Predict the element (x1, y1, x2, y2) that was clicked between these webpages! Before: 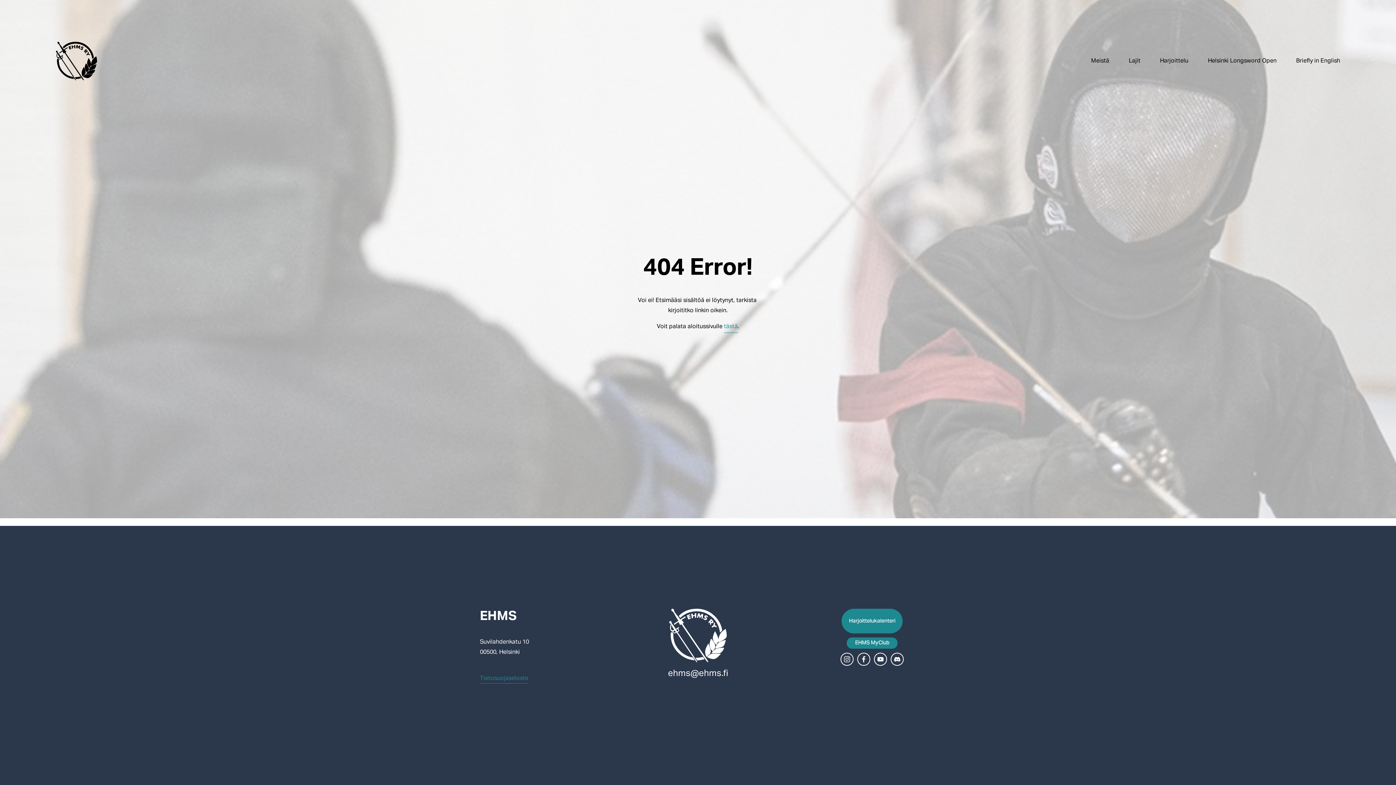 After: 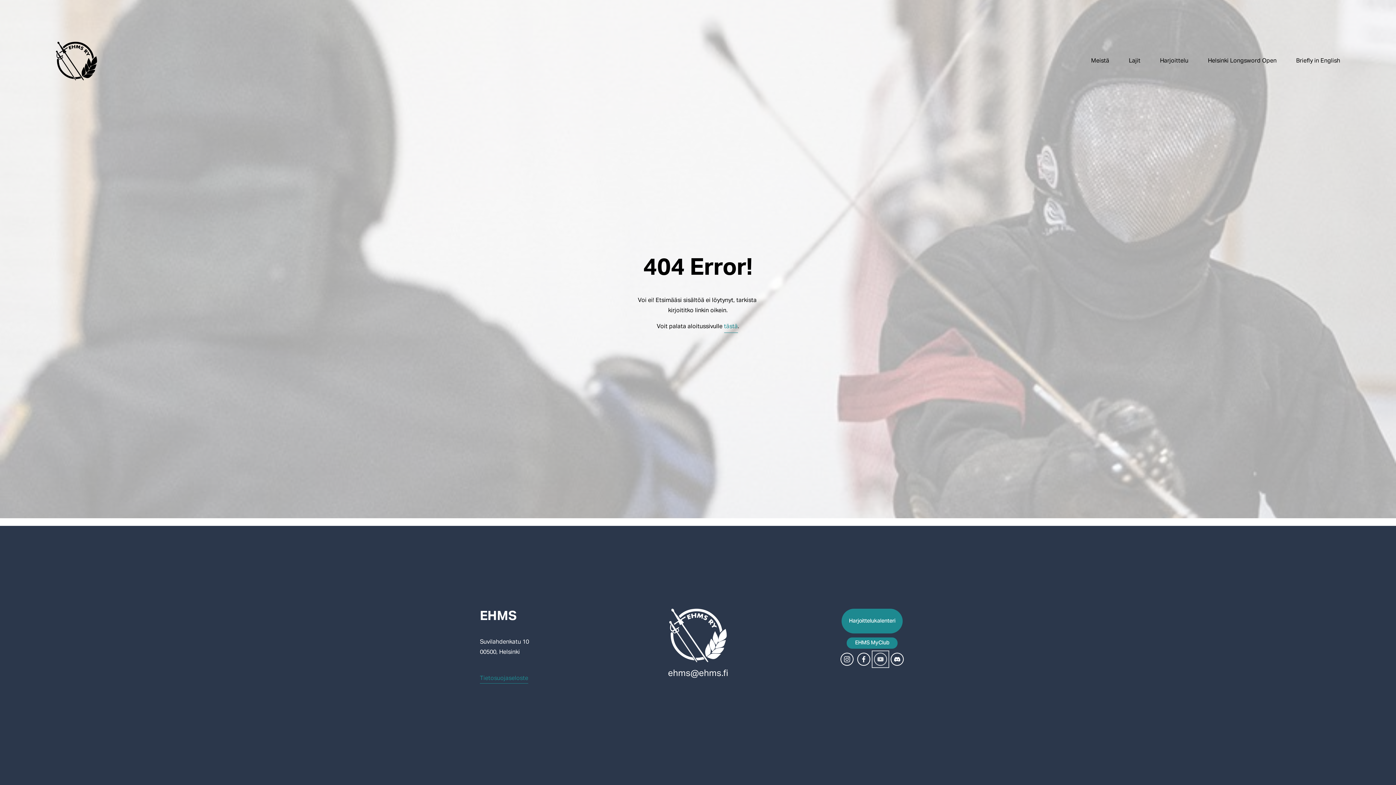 Action: label: YouTube bbox: (874, 653, 887, 666)